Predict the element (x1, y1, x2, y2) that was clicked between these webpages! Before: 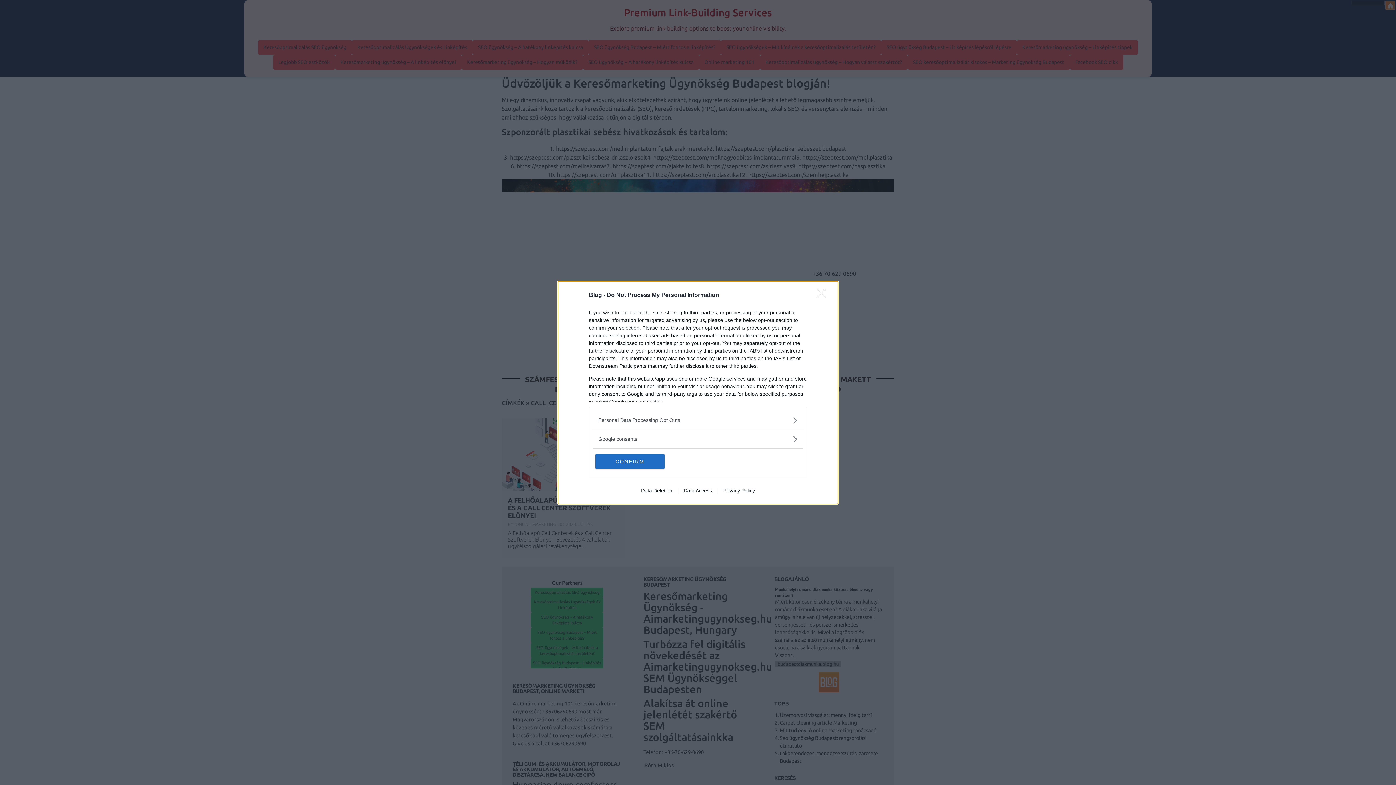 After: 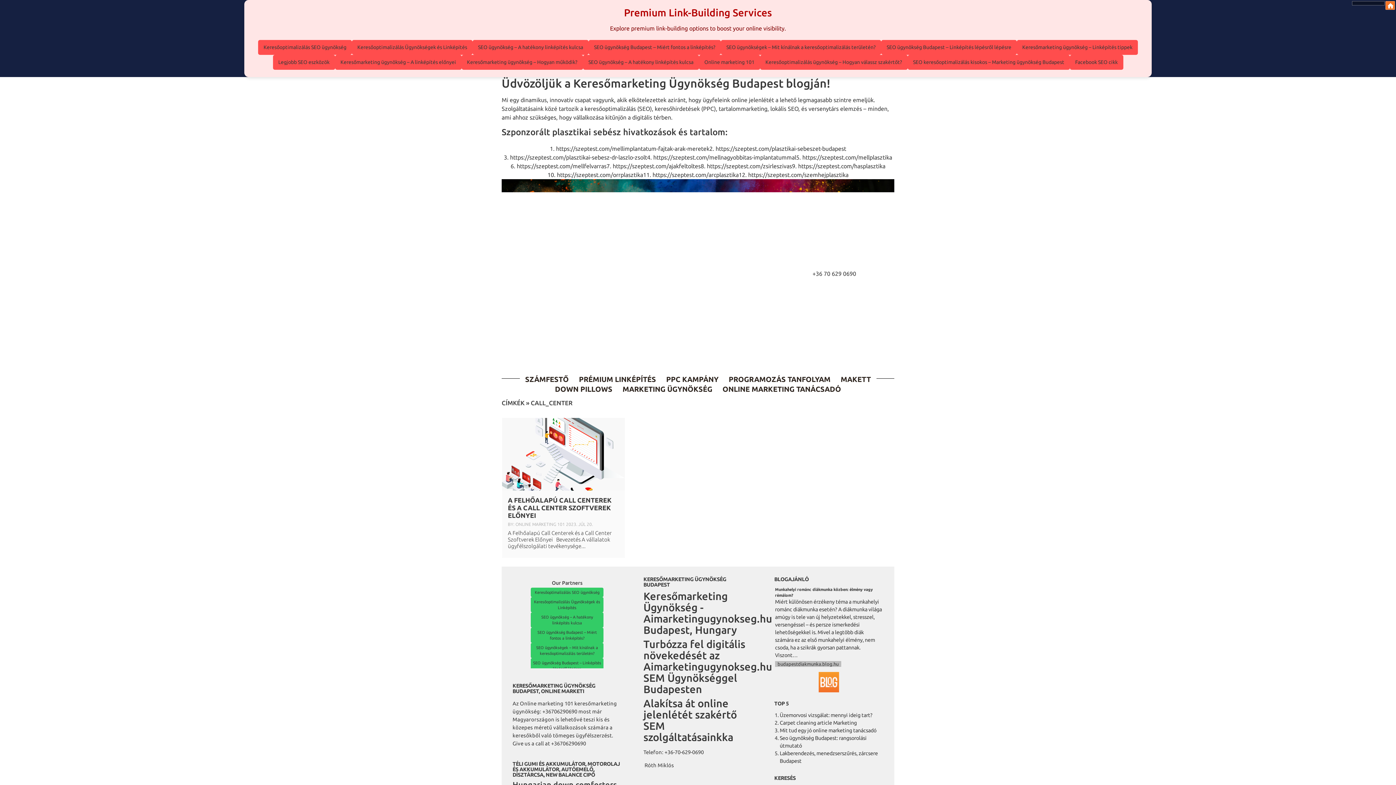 Action: bbox: (817, 288, 830, 302) label: Close